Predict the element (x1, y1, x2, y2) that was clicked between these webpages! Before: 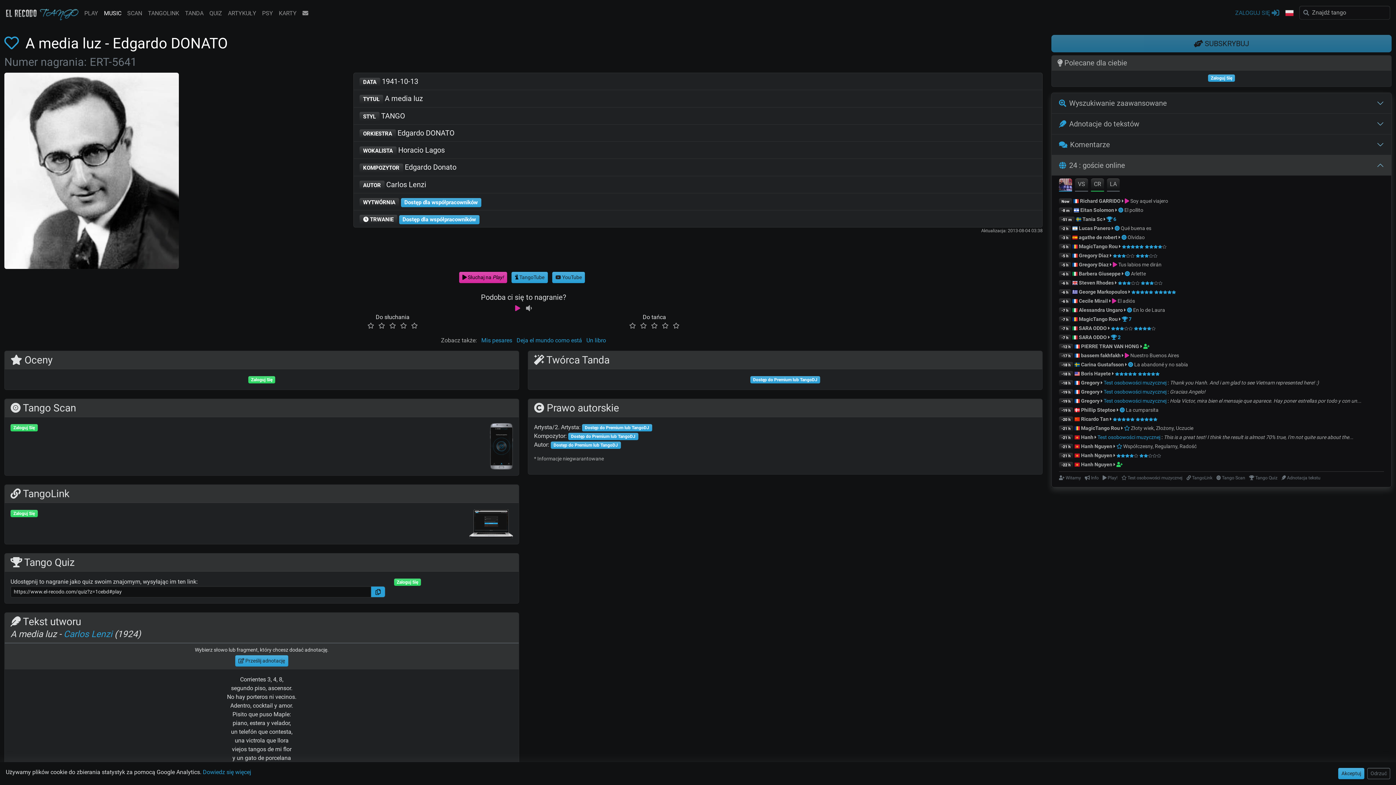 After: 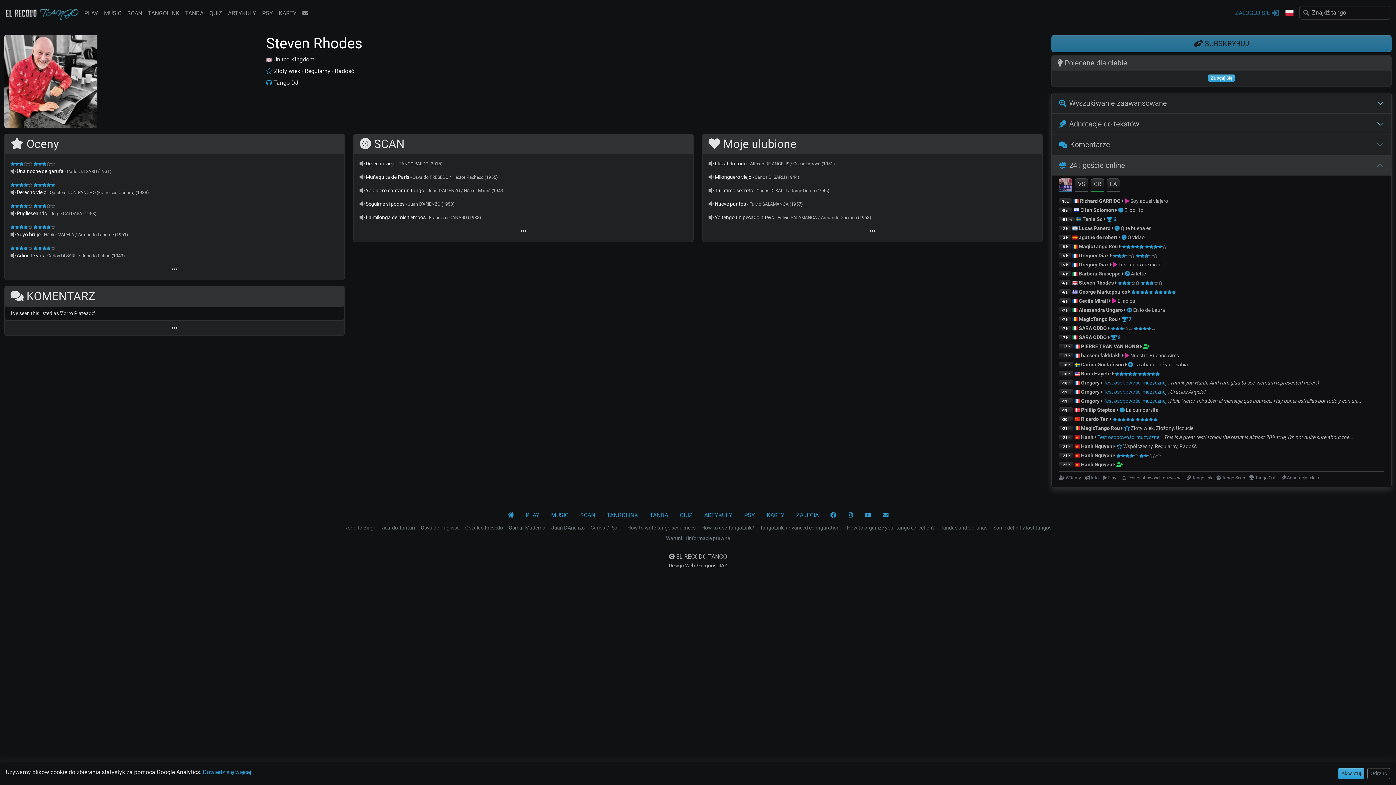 Action: label: Steven Rhodes bbox: (1079, 280, 1114, 285)